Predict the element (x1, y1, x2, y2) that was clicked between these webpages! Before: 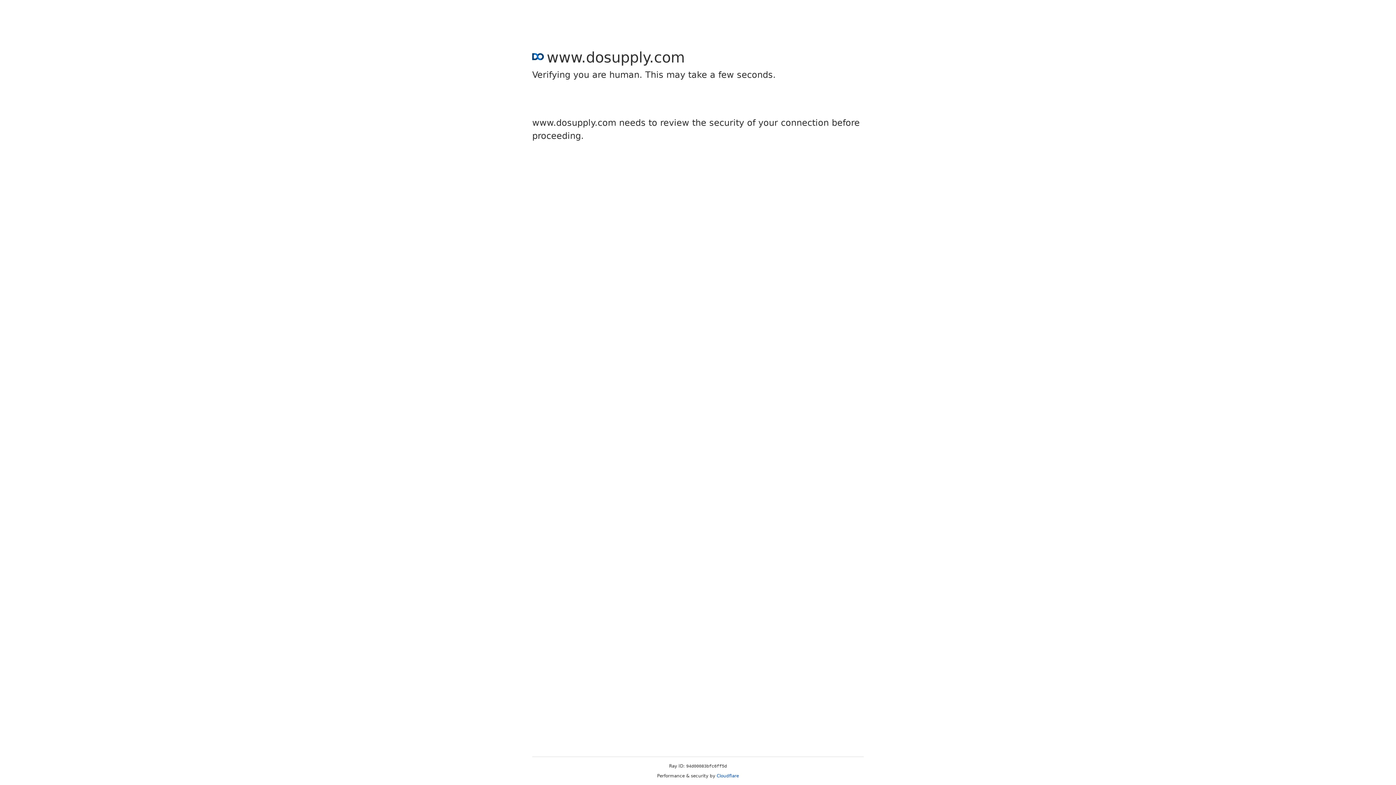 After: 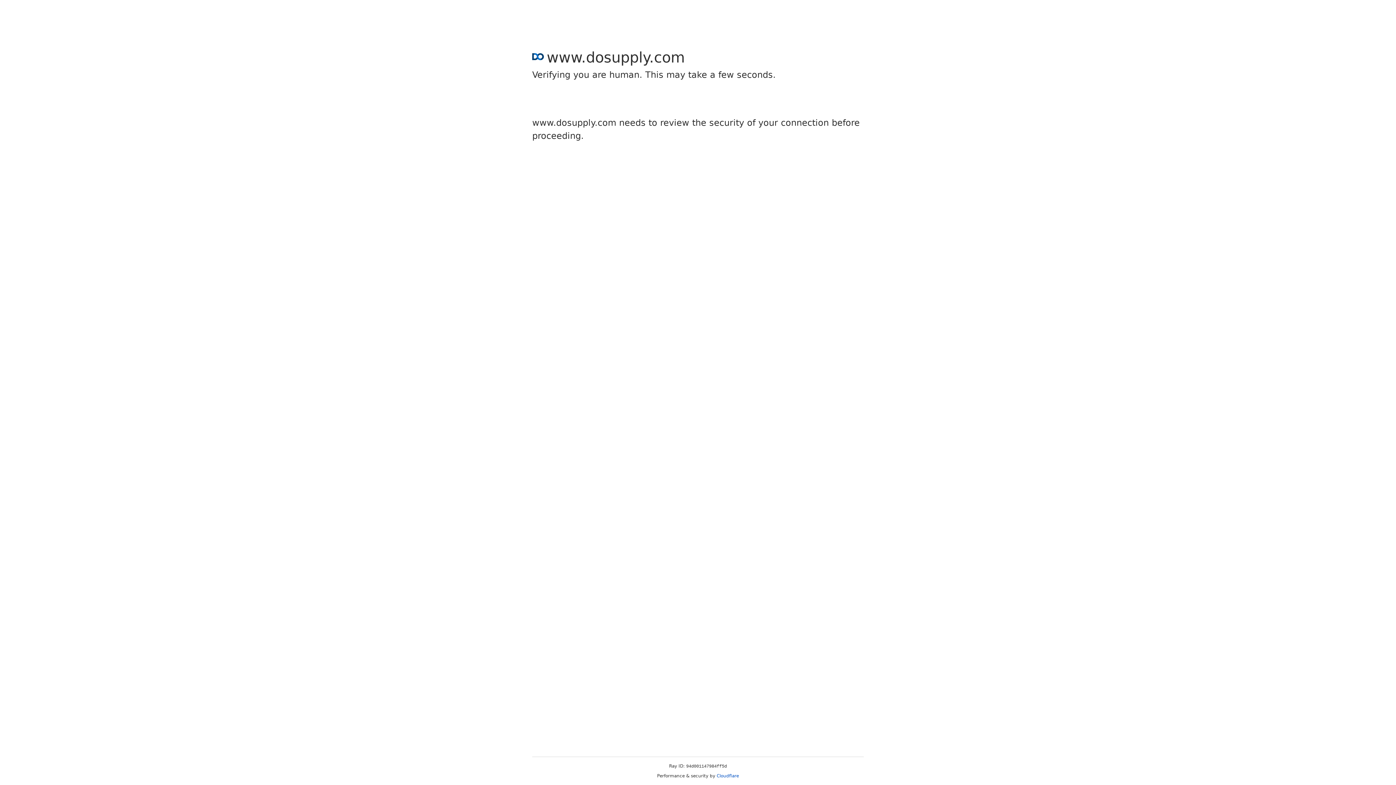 Action: label: Cloudflare bbox: (716, 773, 739, 778)